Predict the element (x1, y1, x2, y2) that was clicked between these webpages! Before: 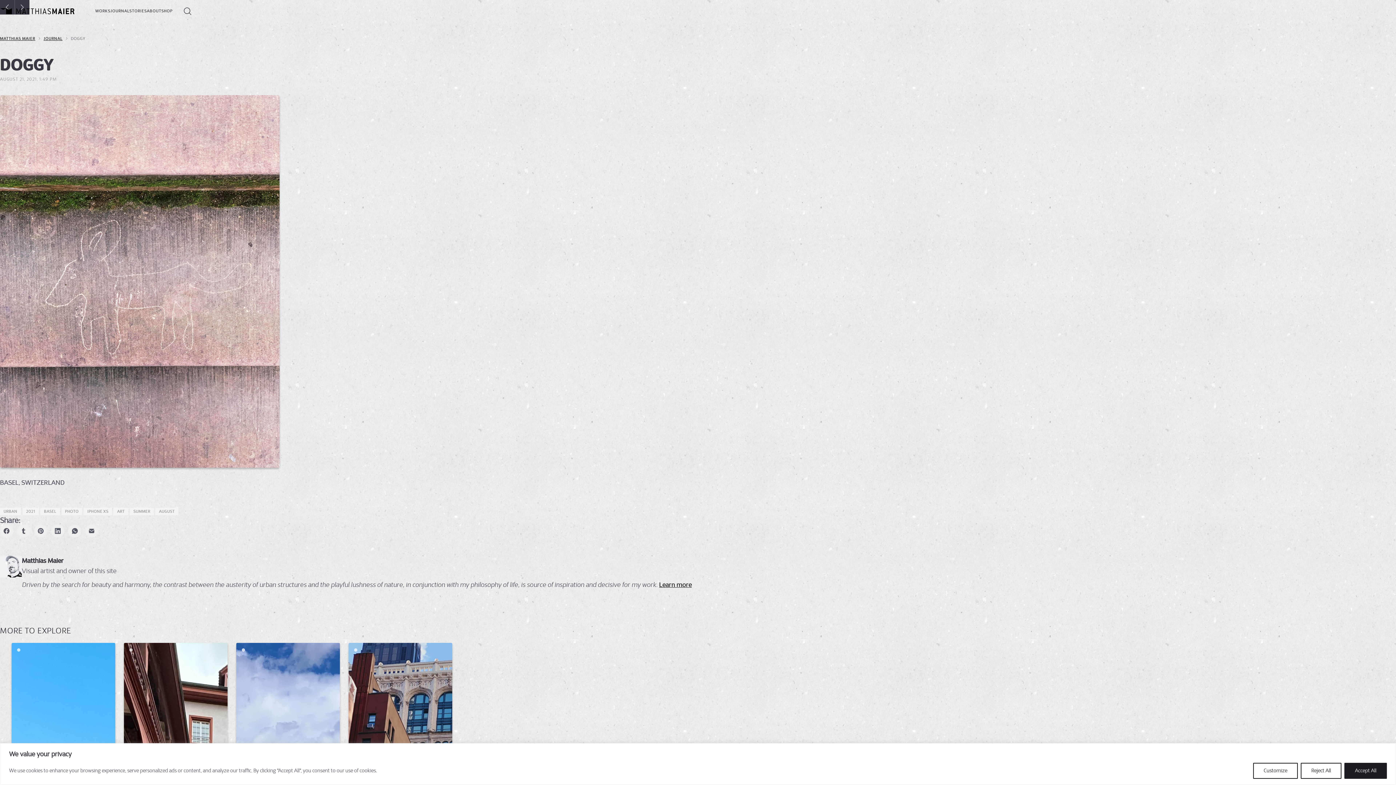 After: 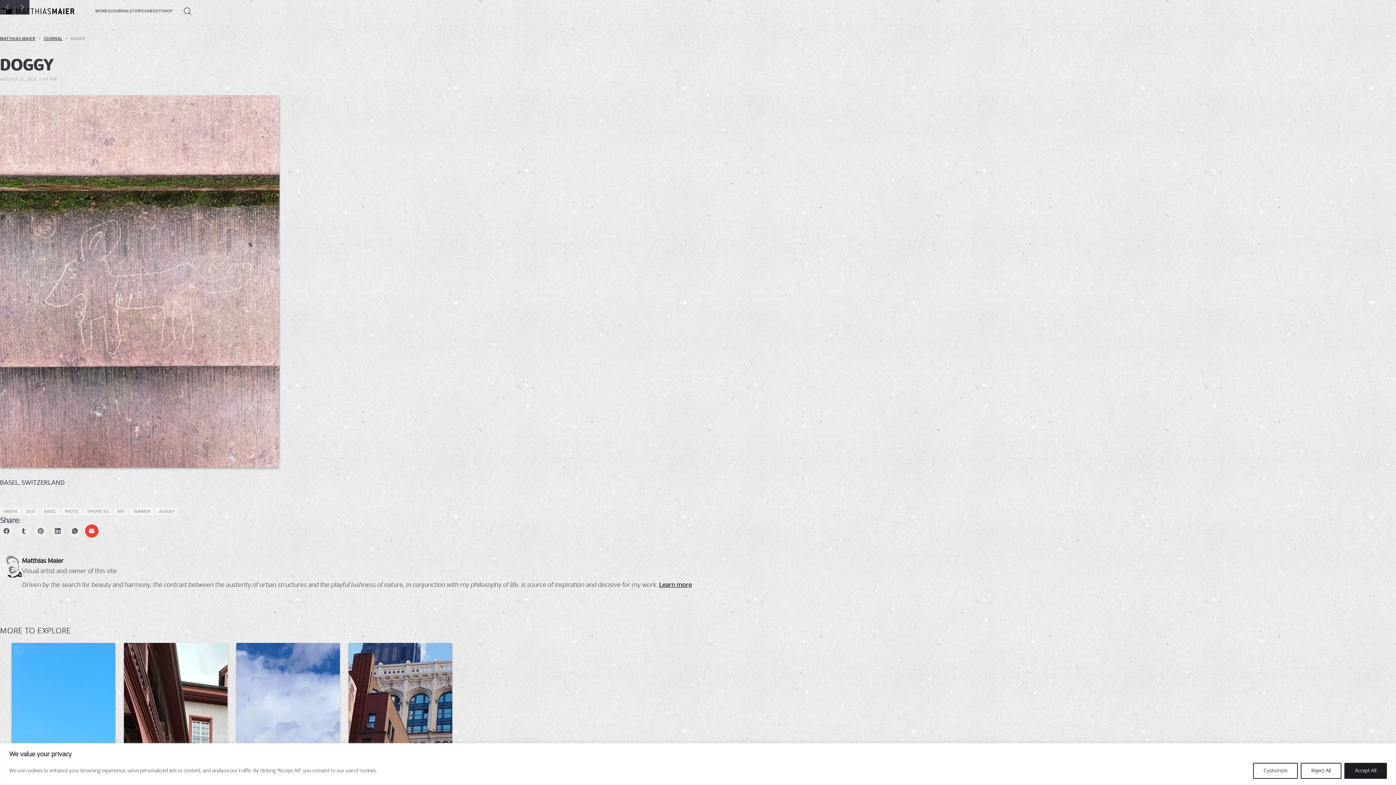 Action: bbox: (85, 524, 98, 537) label: Email